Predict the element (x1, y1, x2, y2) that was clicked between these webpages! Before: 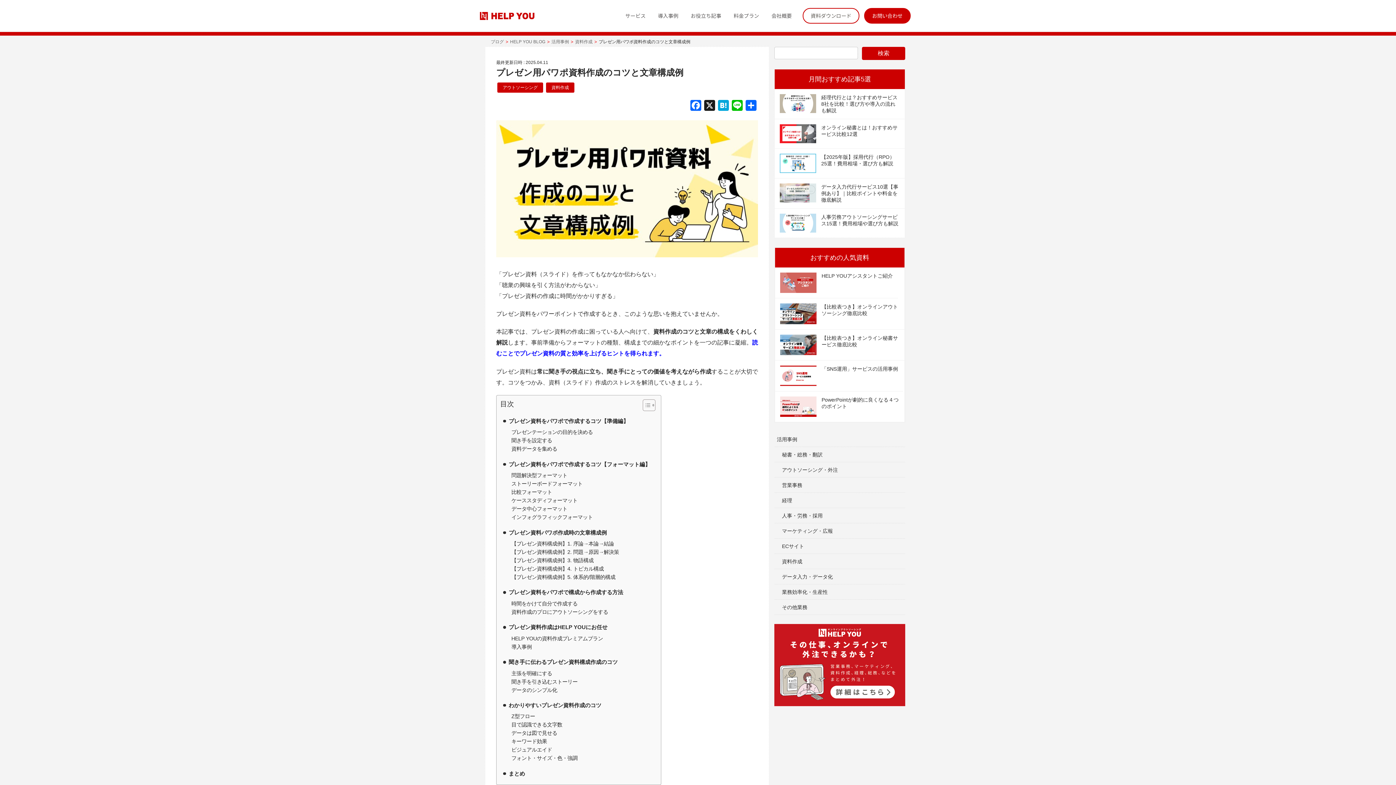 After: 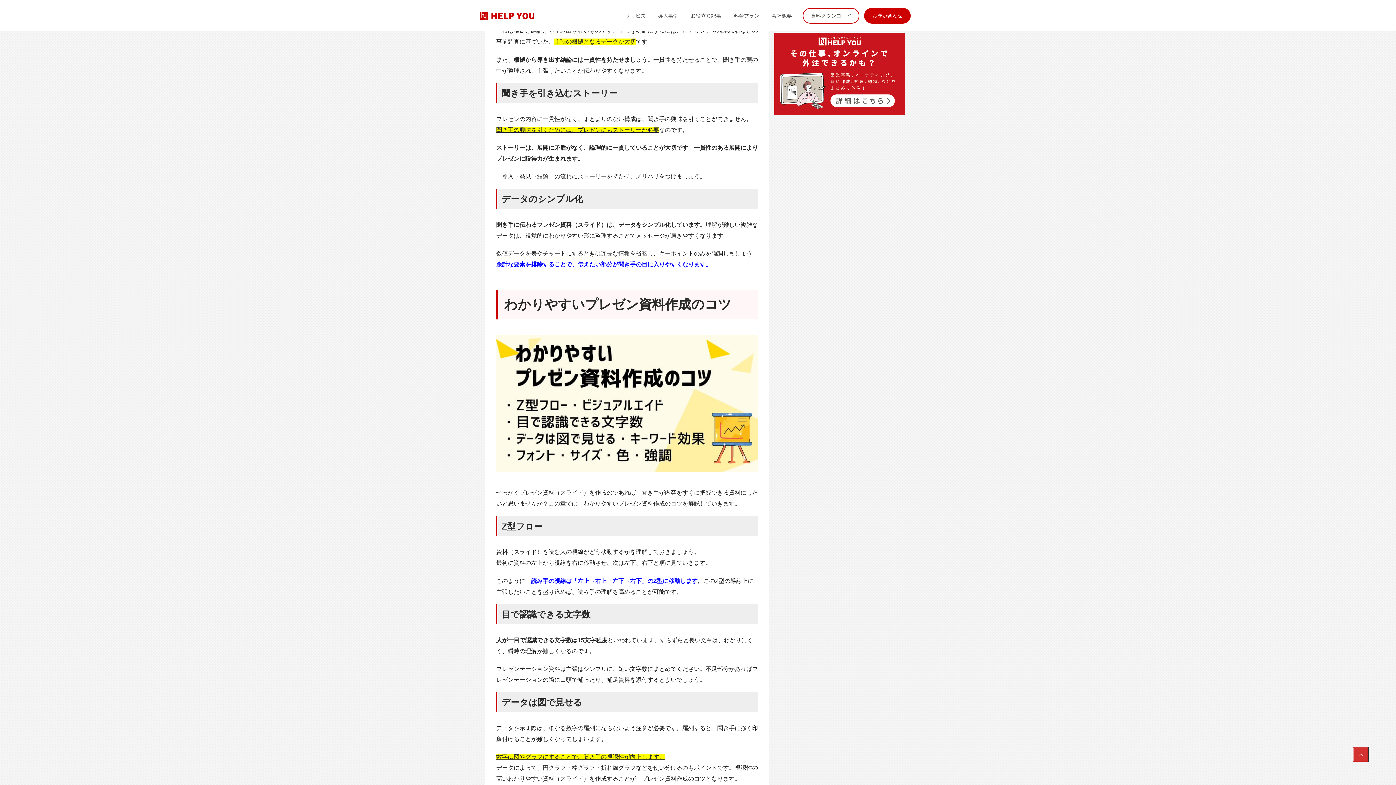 Action: bbox: (511, 669, 552, 678) label: 主張を明確にする